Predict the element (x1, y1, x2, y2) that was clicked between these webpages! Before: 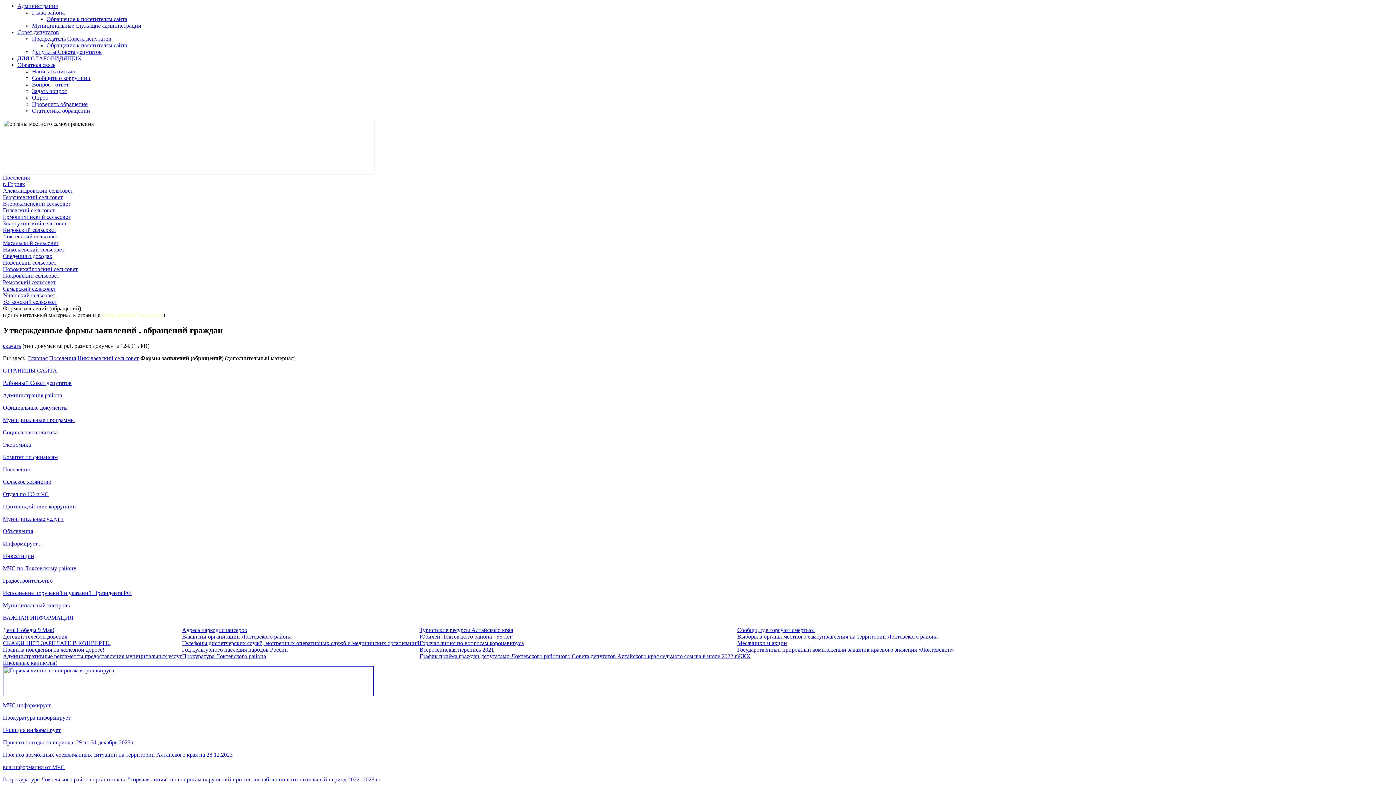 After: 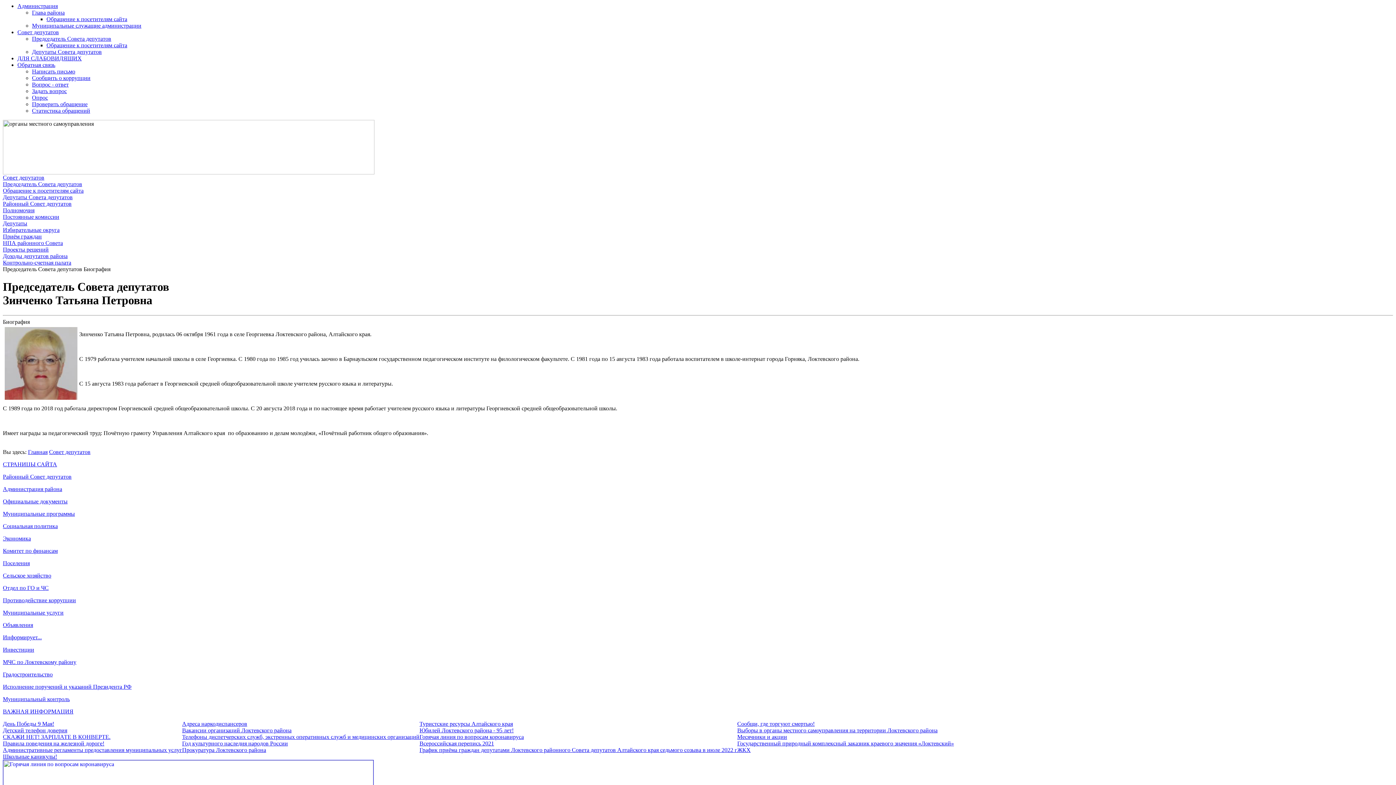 Action: label: Председатель Совета депутатов bbox: (32, 35, 111, 41)